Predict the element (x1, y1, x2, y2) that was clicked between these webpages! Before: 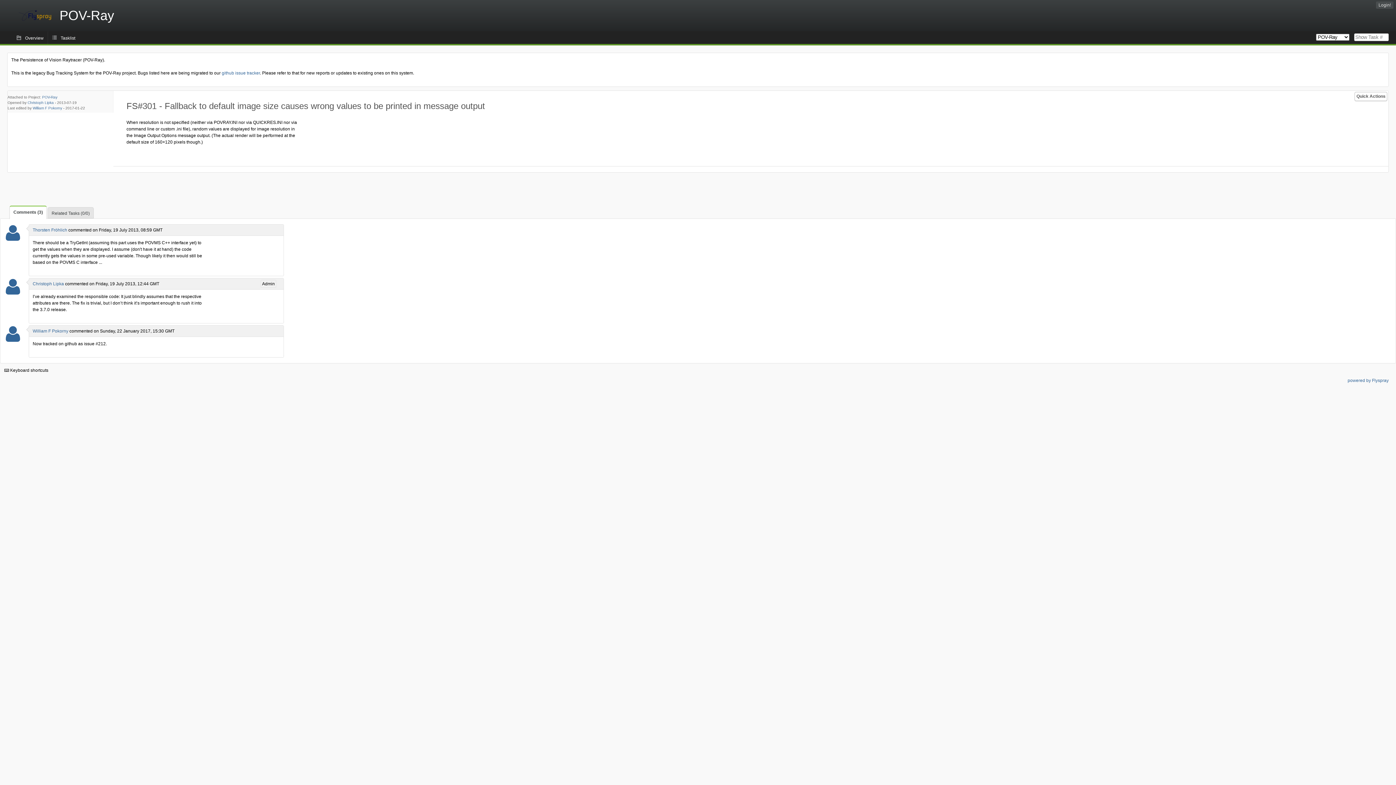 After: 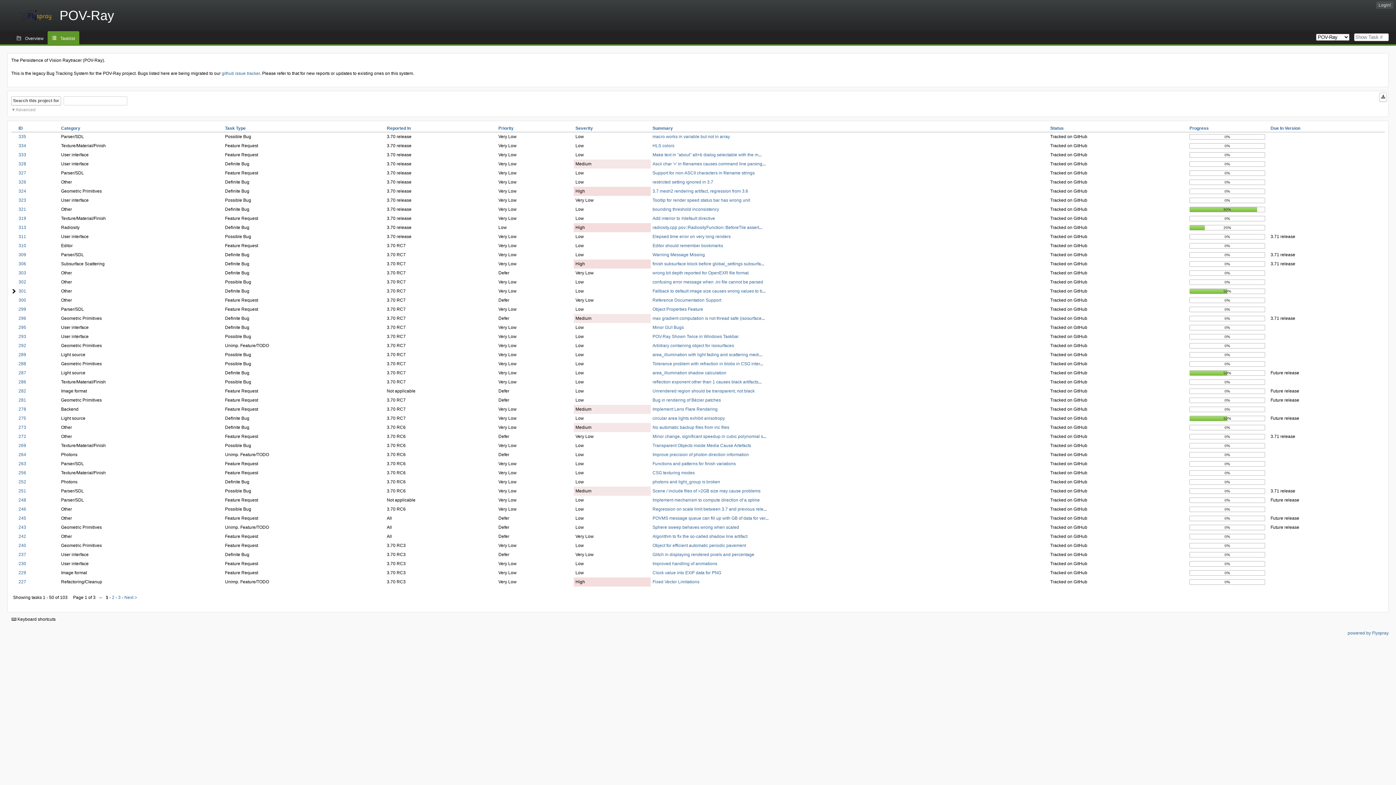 Action: bbox: (42, 95, 57, 99) label: POV-Ray